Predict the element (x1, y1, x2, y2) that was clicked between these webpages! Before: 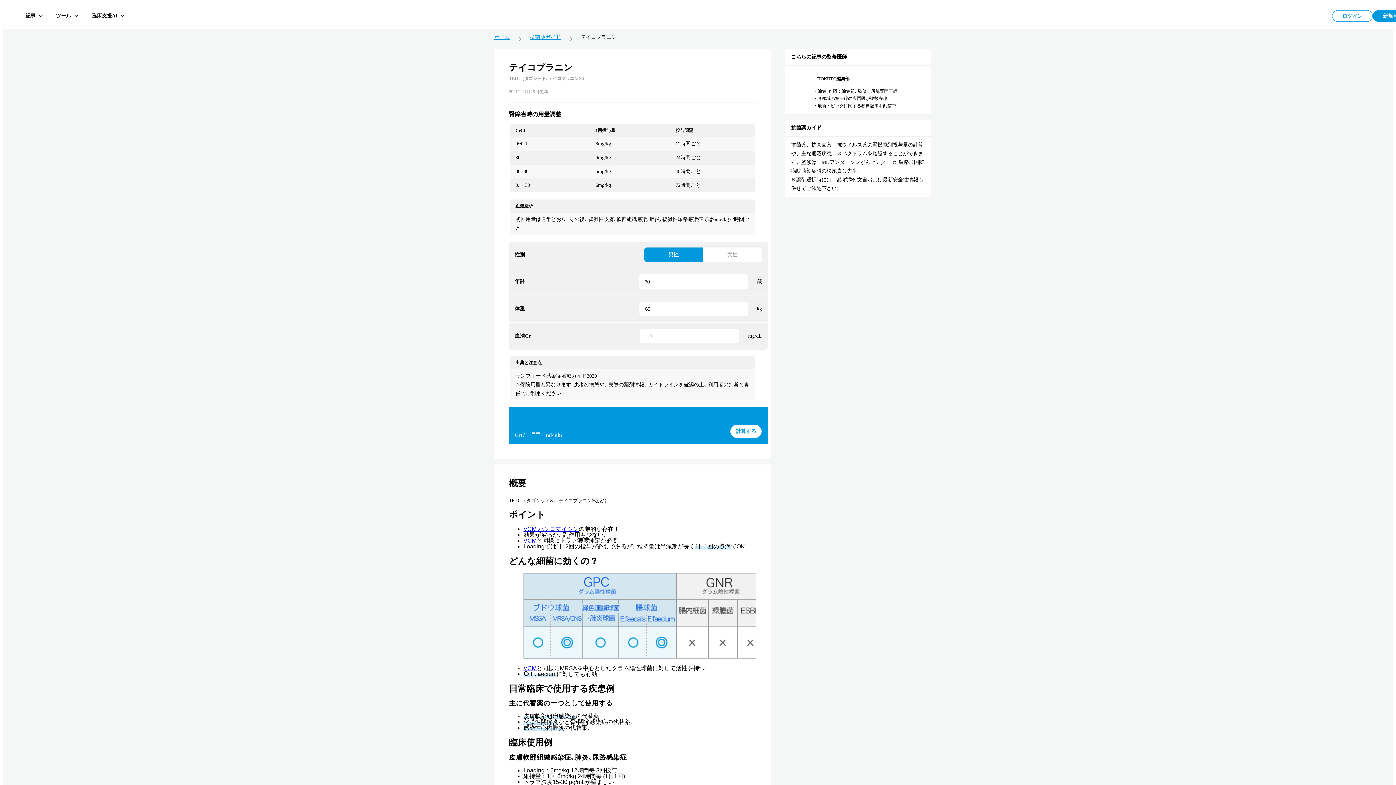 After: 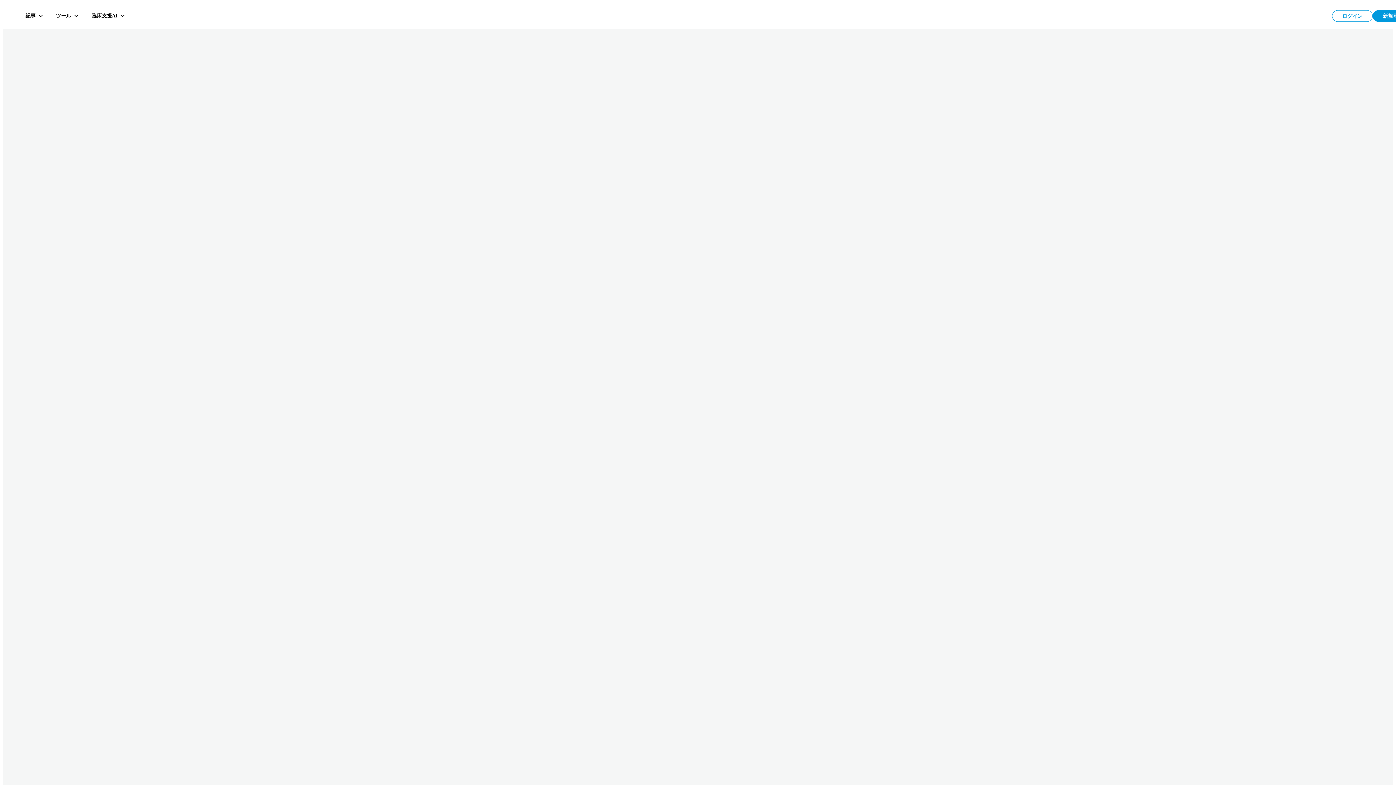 Action: bbox: (530, 34, 560, 40) label: 抗菌薬ガイド